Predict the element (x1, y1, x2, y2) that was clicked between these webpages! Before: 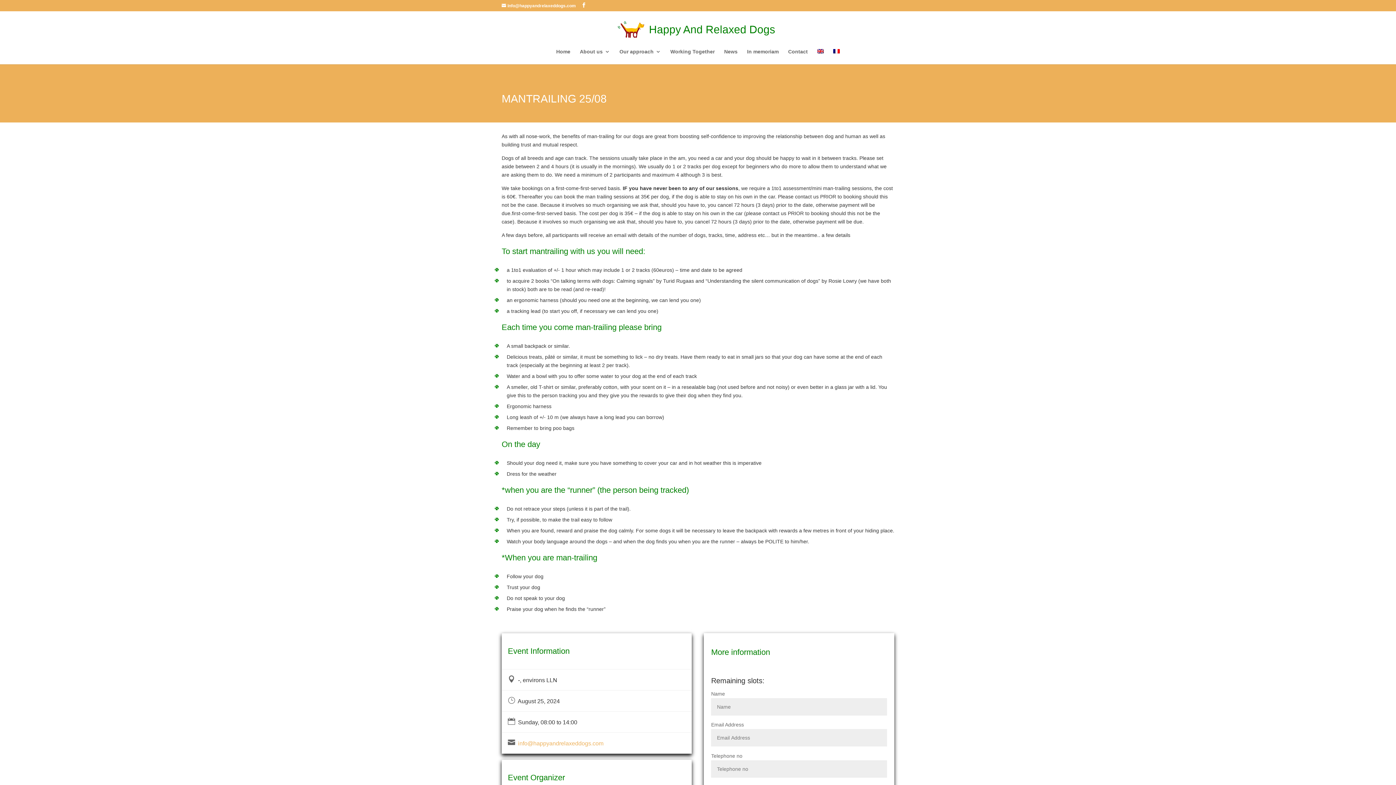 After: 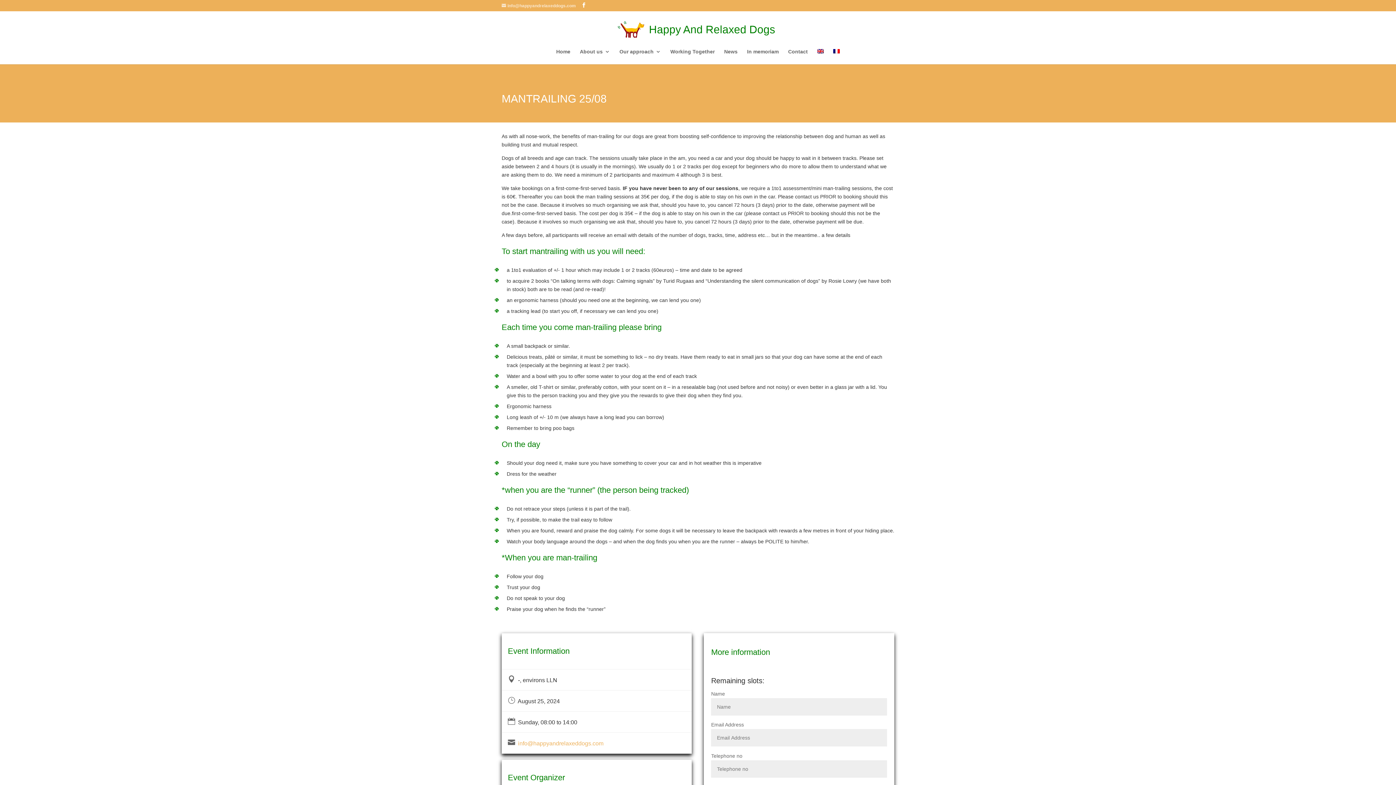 Action: bbox: (501, 3, 576, 8) label: info@happyandrelaxeddogs.com